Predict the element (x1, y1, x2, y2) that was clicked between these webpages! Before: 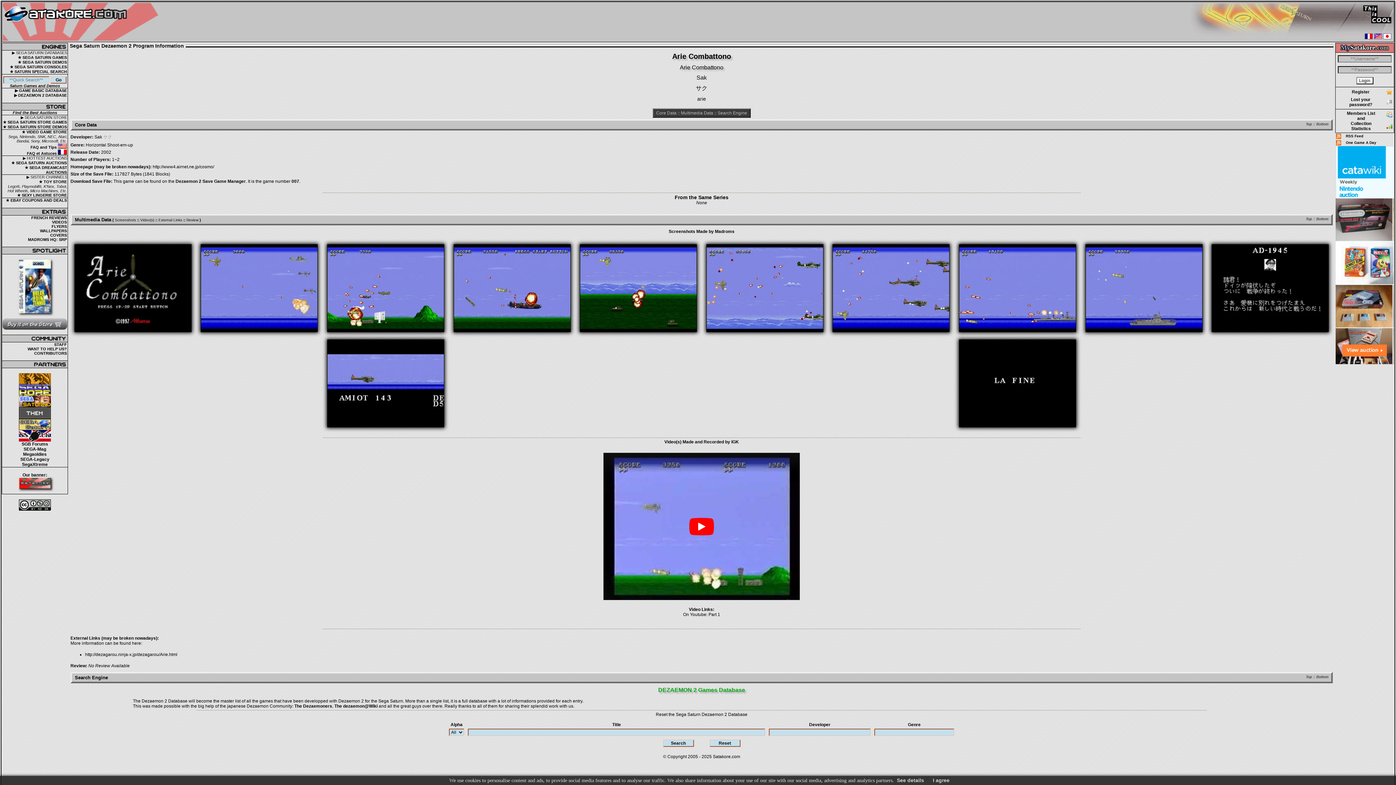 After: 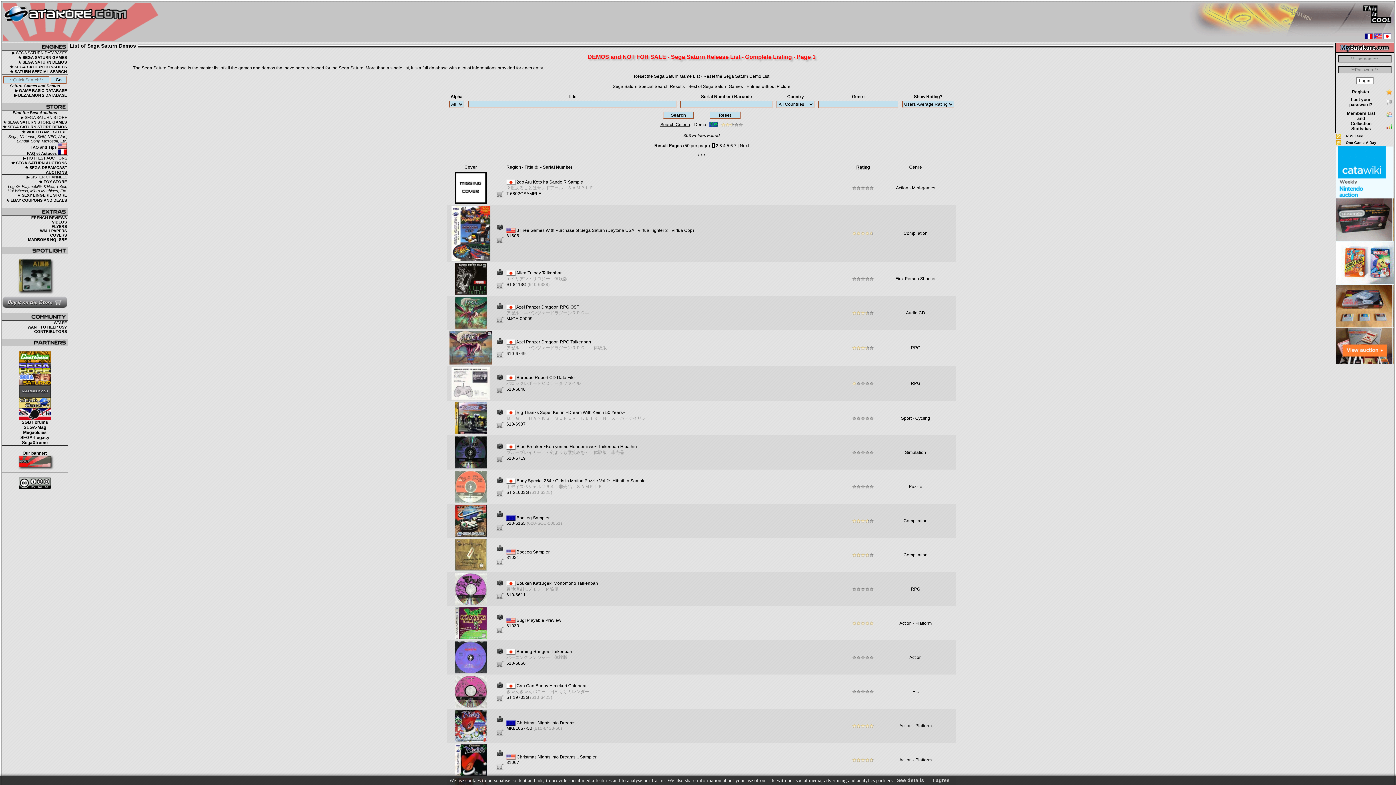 Action: label: ★ SEGA SATURN DEMOS bbox: (17, 60, 67, 64)